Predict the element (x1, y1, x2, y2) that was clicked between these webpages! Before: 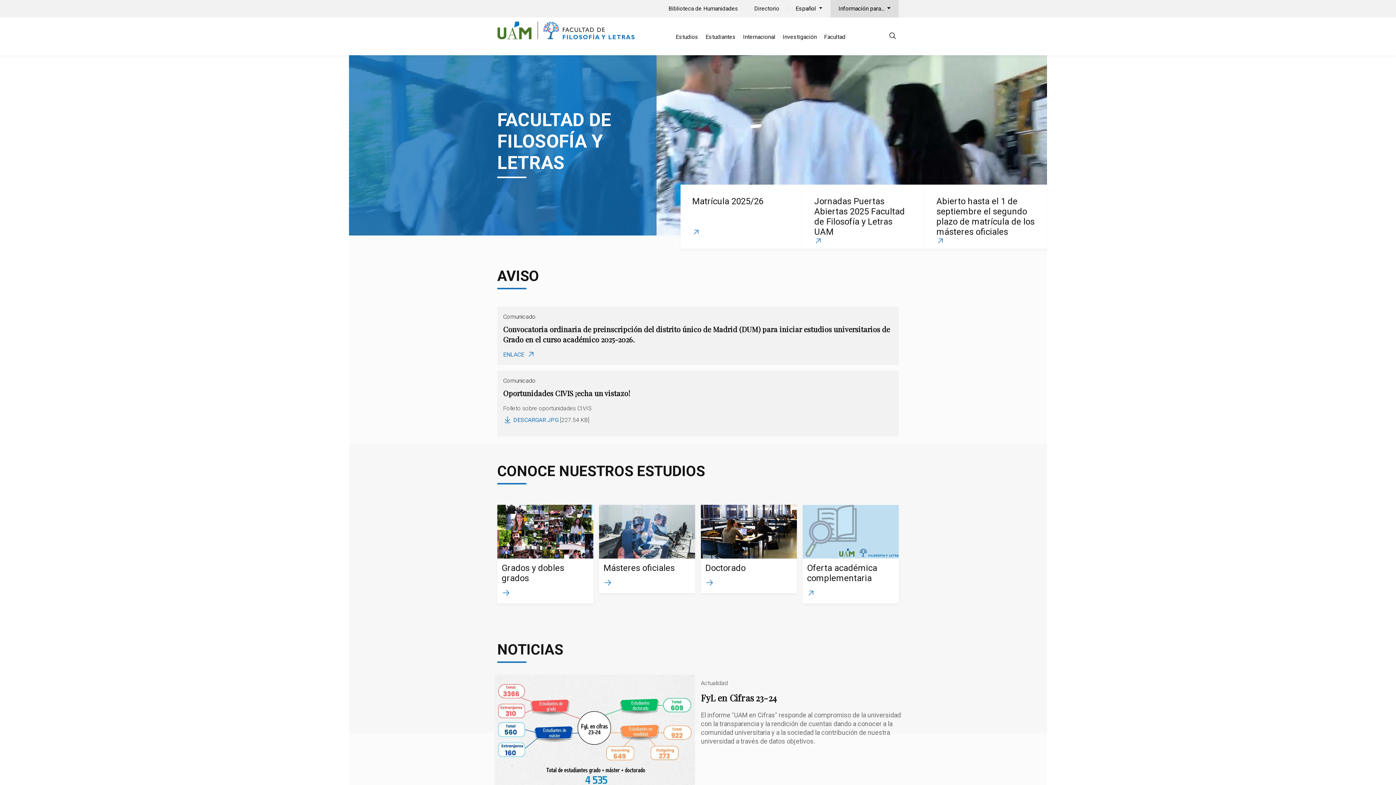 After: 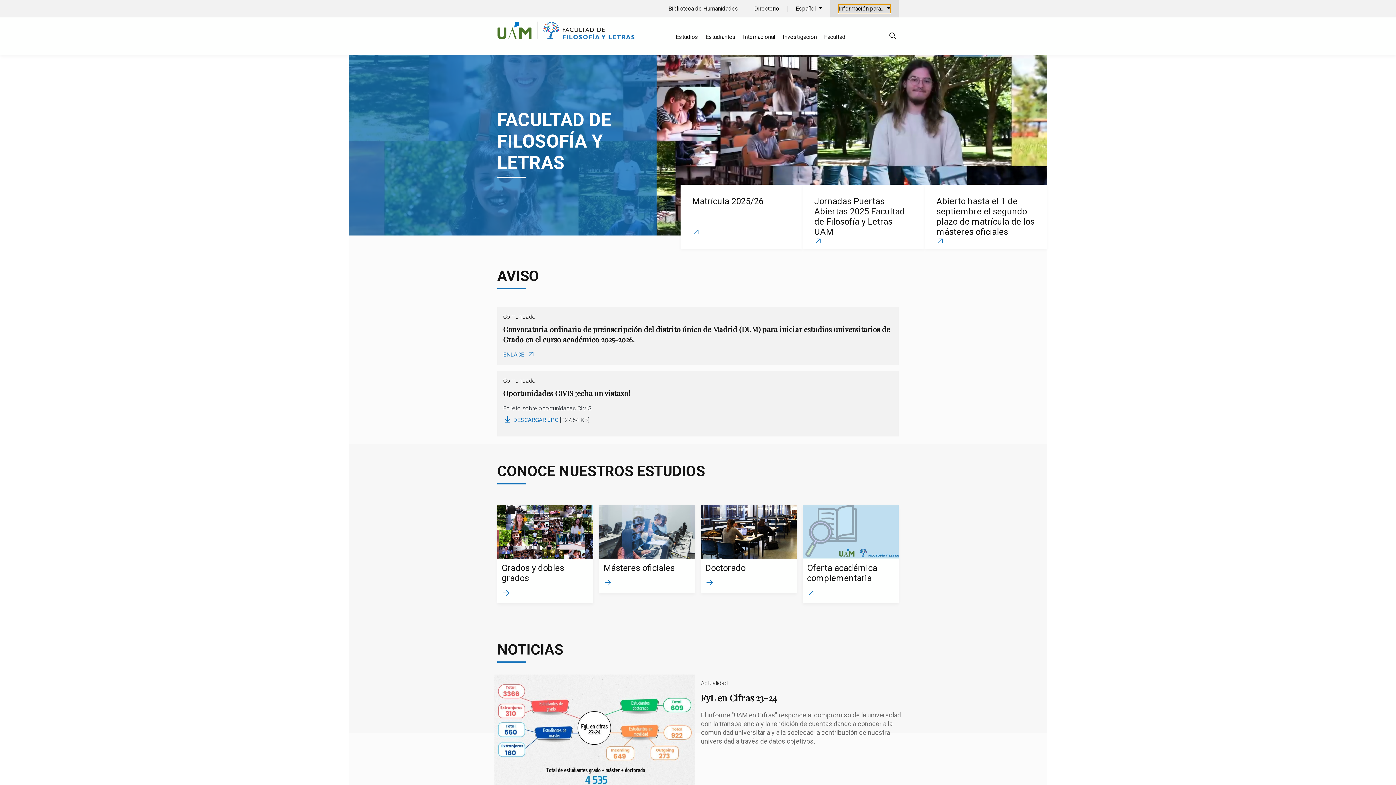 Action: label: Información para...  bbox: (838, 4, 890, 13)